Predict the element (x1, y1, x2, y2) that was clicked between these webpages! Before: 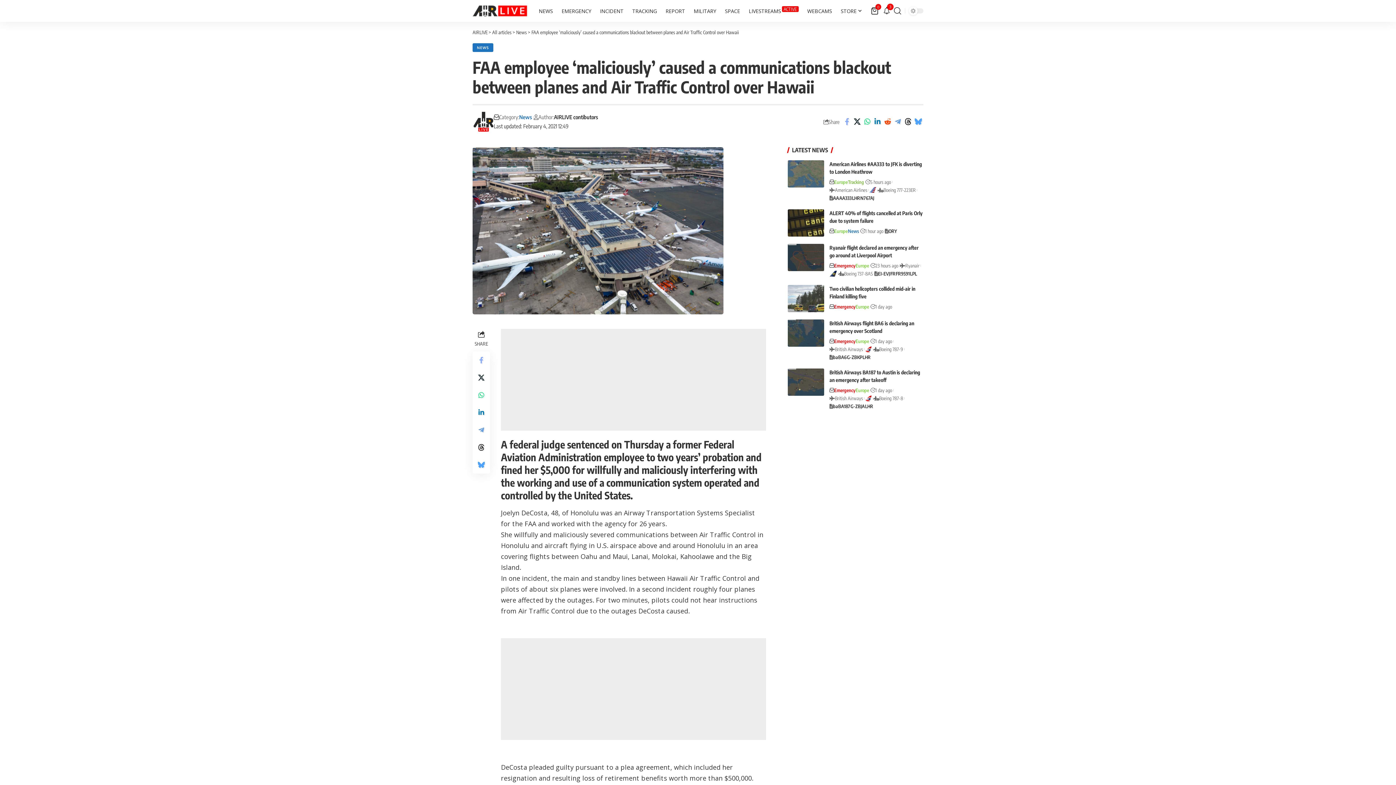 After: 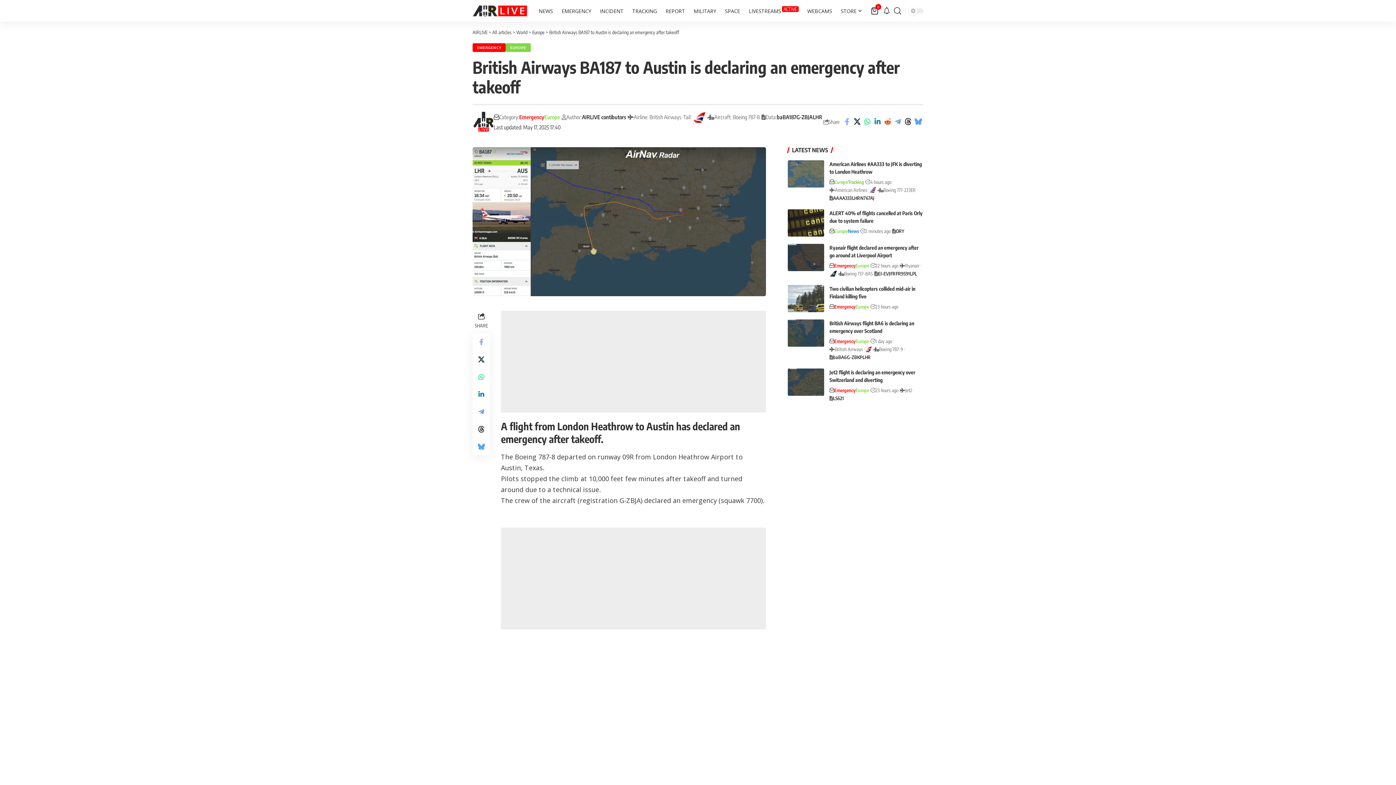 Action: bbox: (787, 368, 824, 396)